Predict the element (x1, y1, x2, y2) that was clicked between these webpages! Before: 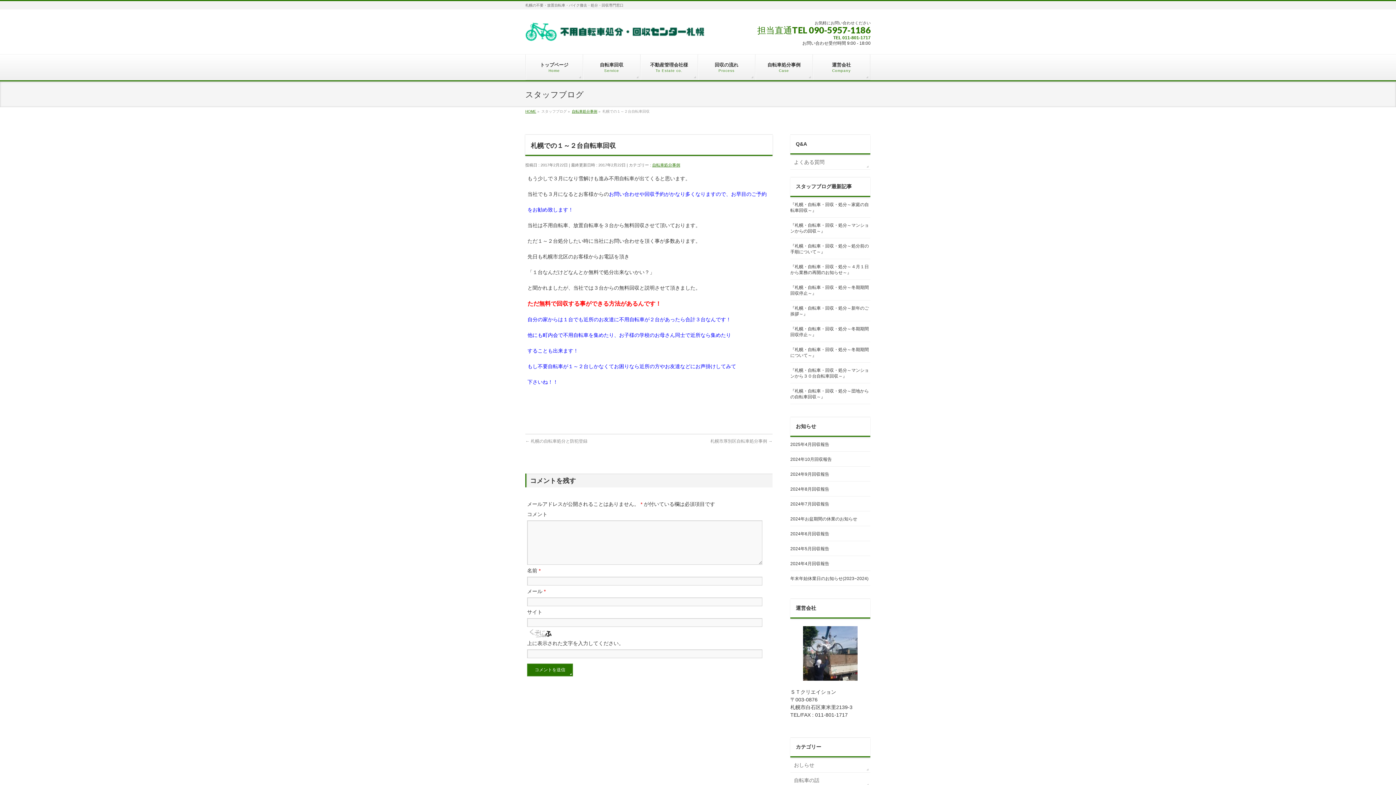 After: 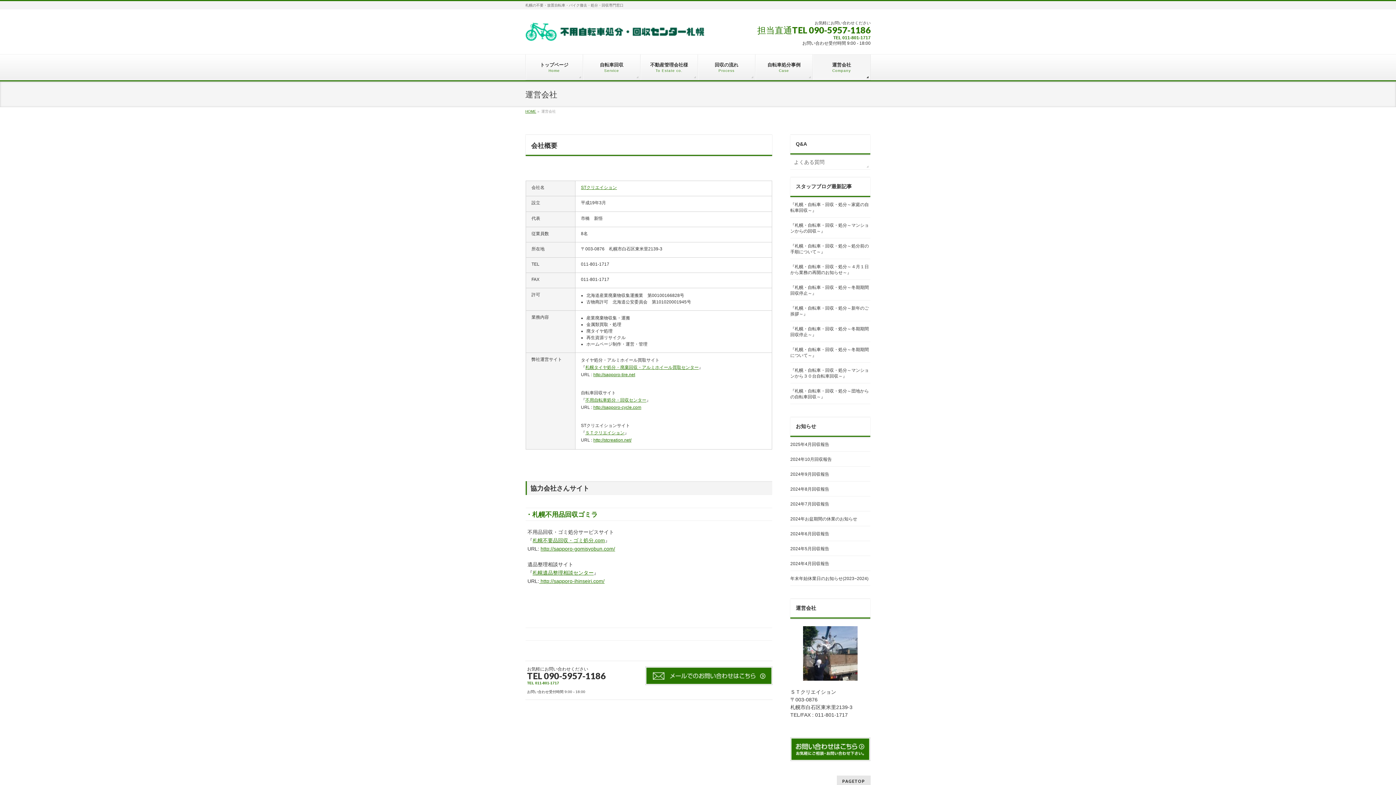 Action: label: 運営会社
Company bbox: (813, 54, 870, 80)